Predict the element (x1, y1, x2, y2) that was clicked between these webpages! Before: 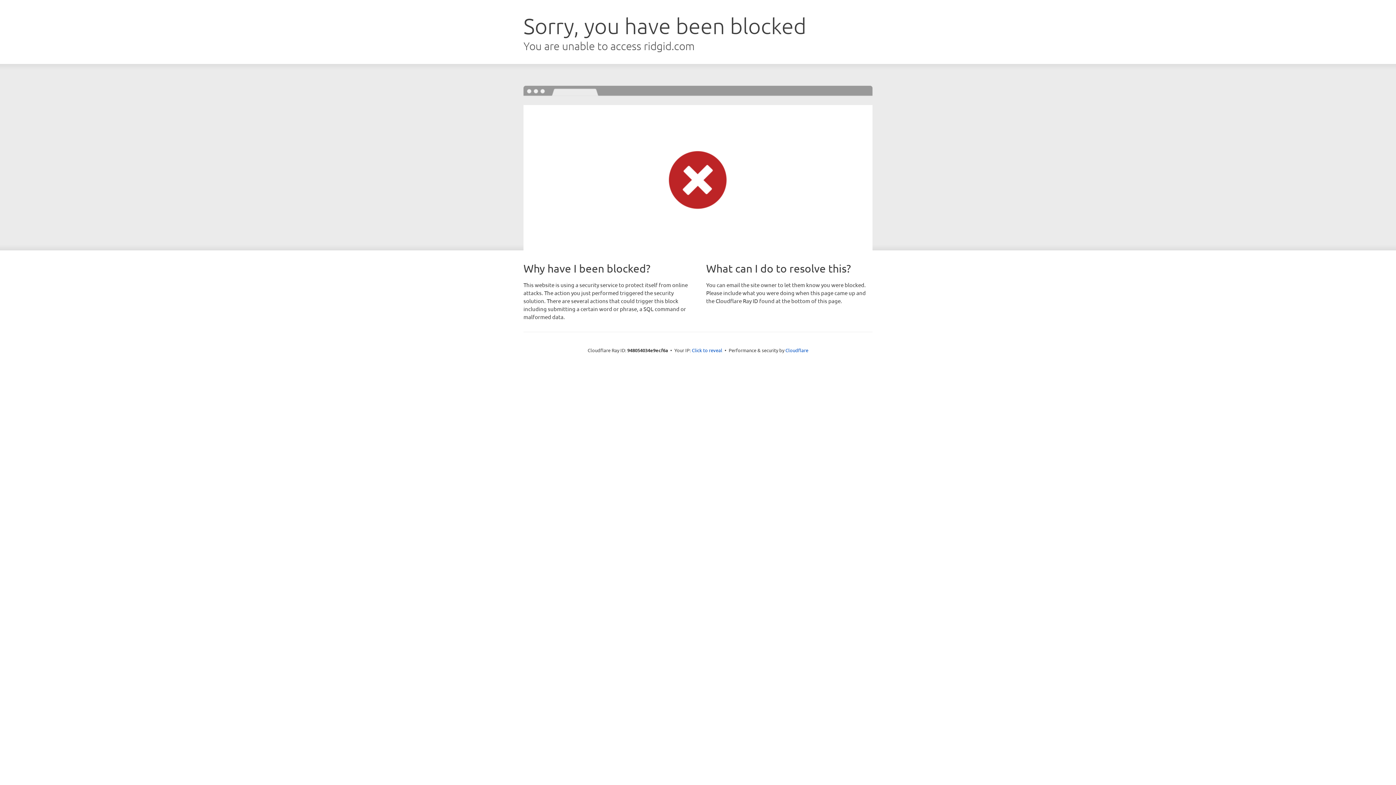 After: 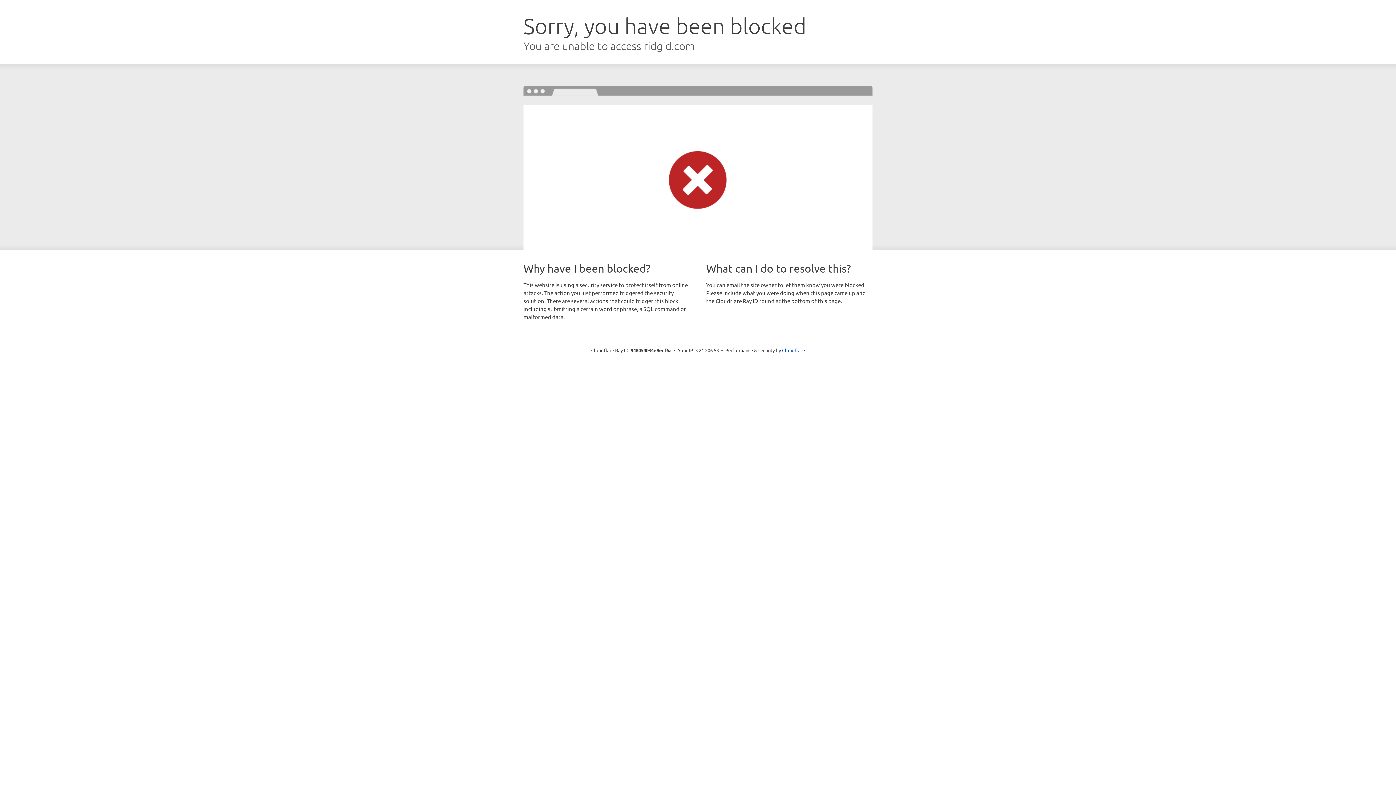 Action: label: Click to reveal bbox: (692, 346, 722, 353)